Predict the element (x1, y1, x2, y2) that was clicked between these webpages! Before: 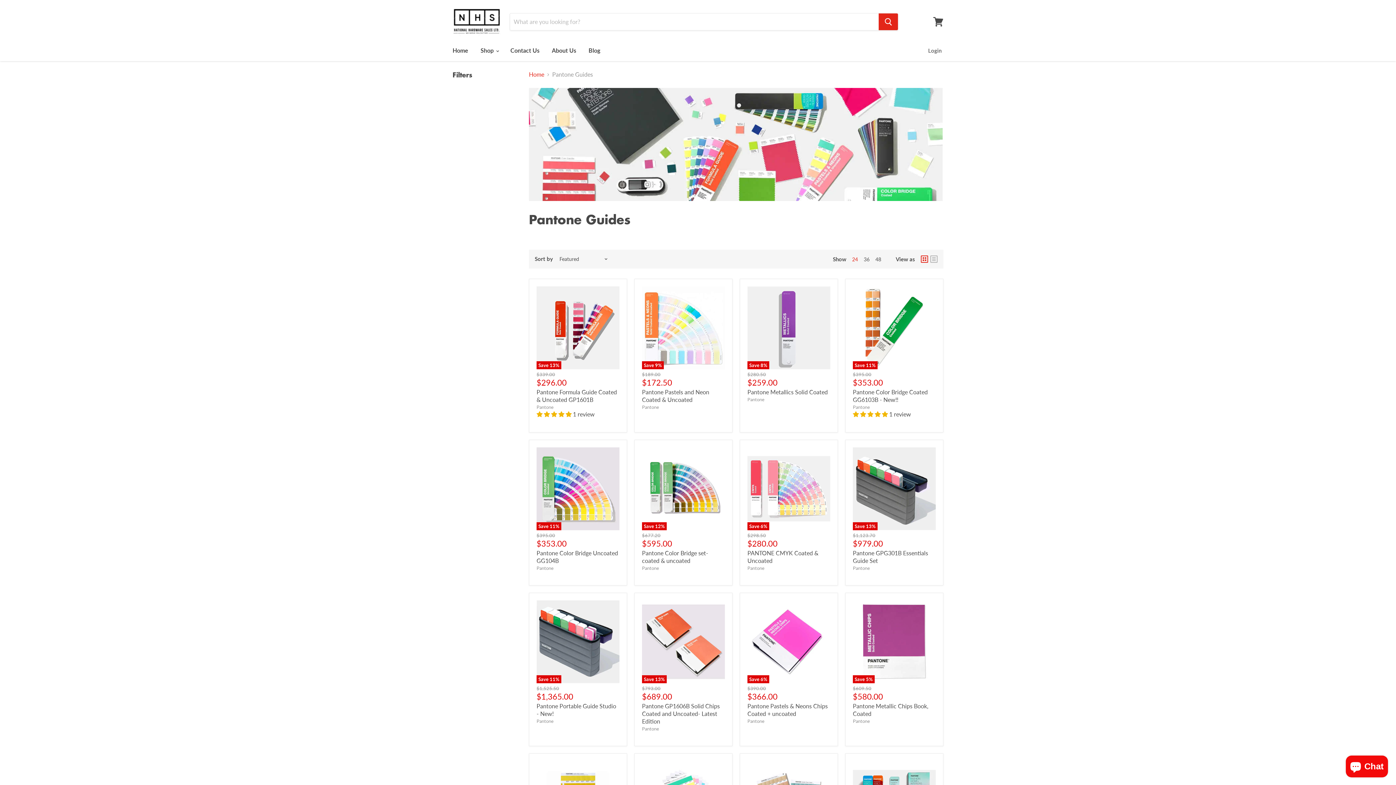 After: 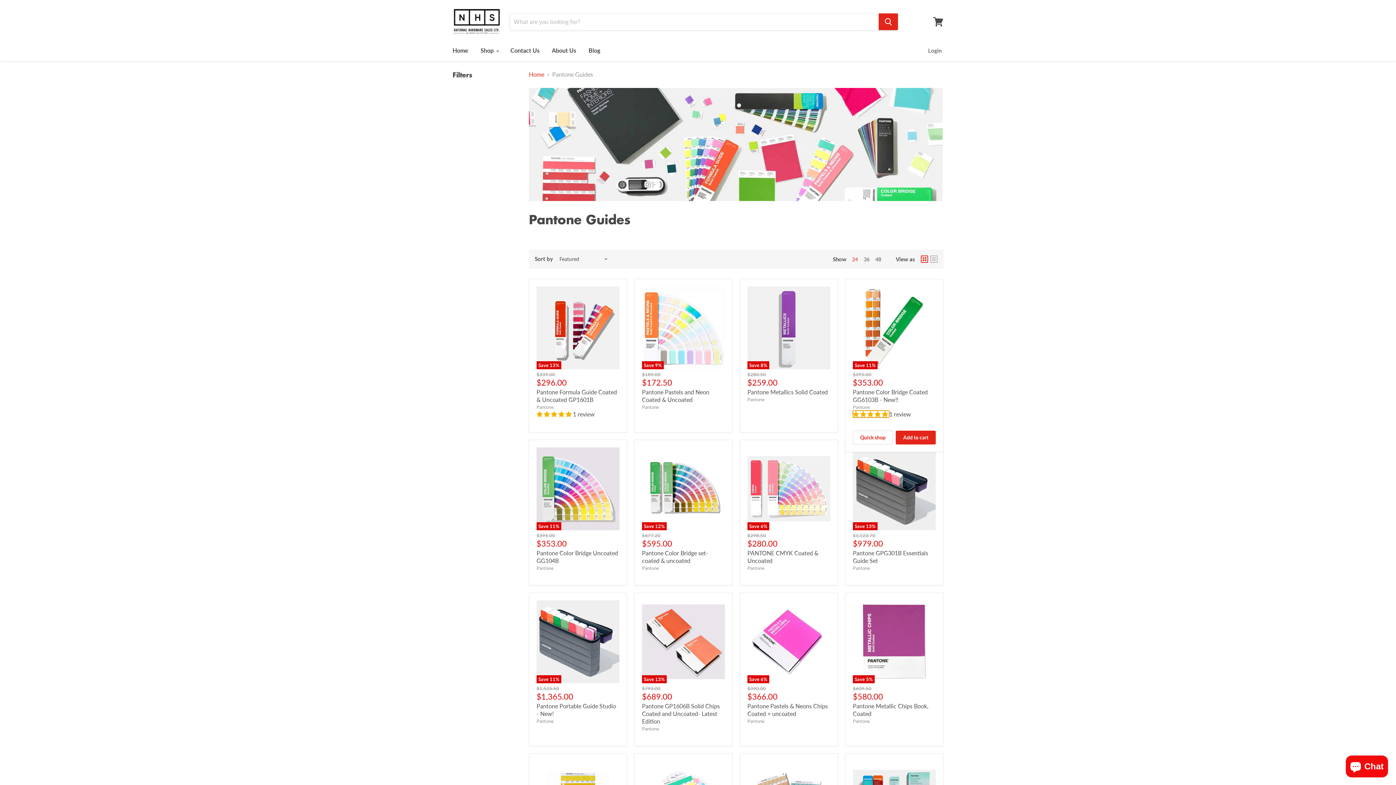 Action: bbox: (853, 410, 889, 417) label: 5.00 stars